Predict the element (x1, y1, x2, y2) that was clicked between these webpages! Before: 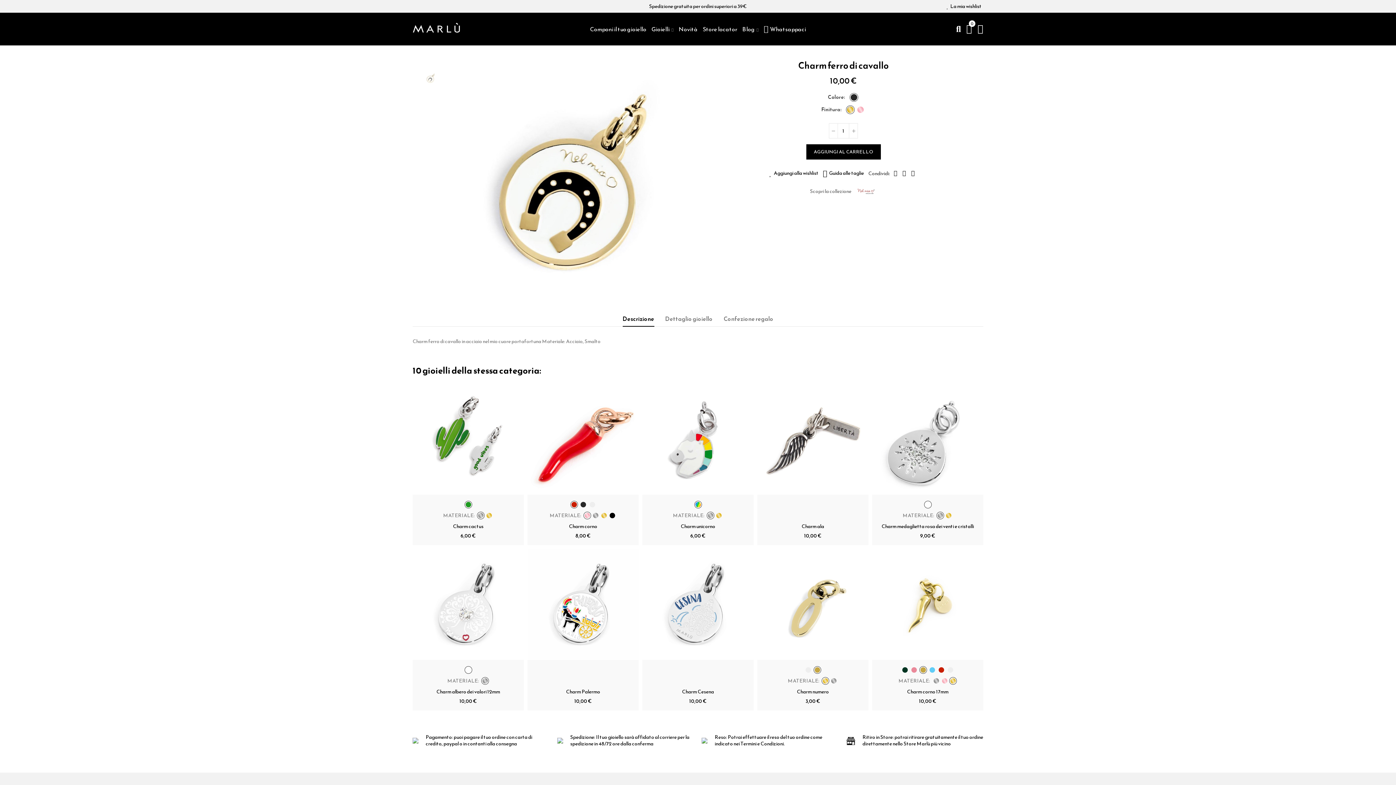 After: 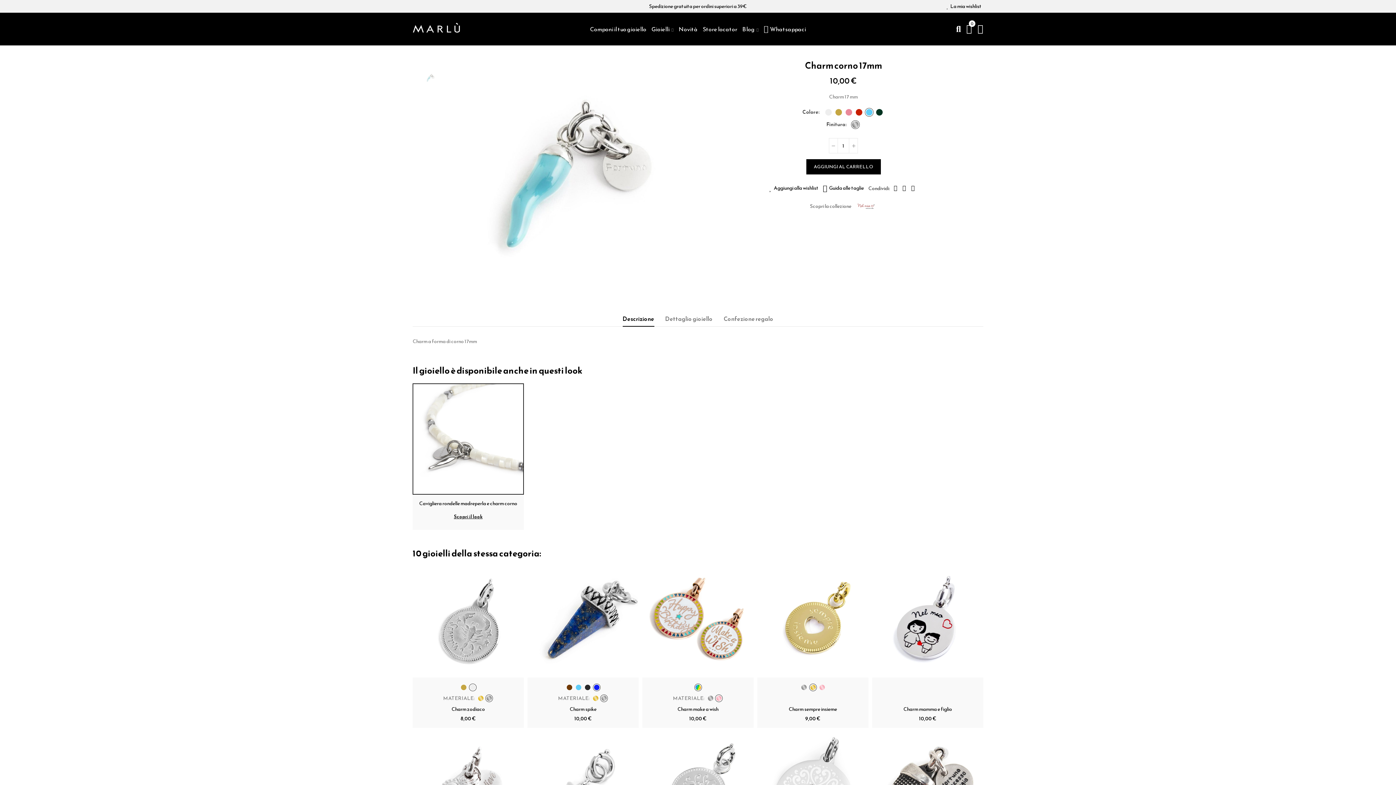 Action: bbox: (933, 678, 939, 684)